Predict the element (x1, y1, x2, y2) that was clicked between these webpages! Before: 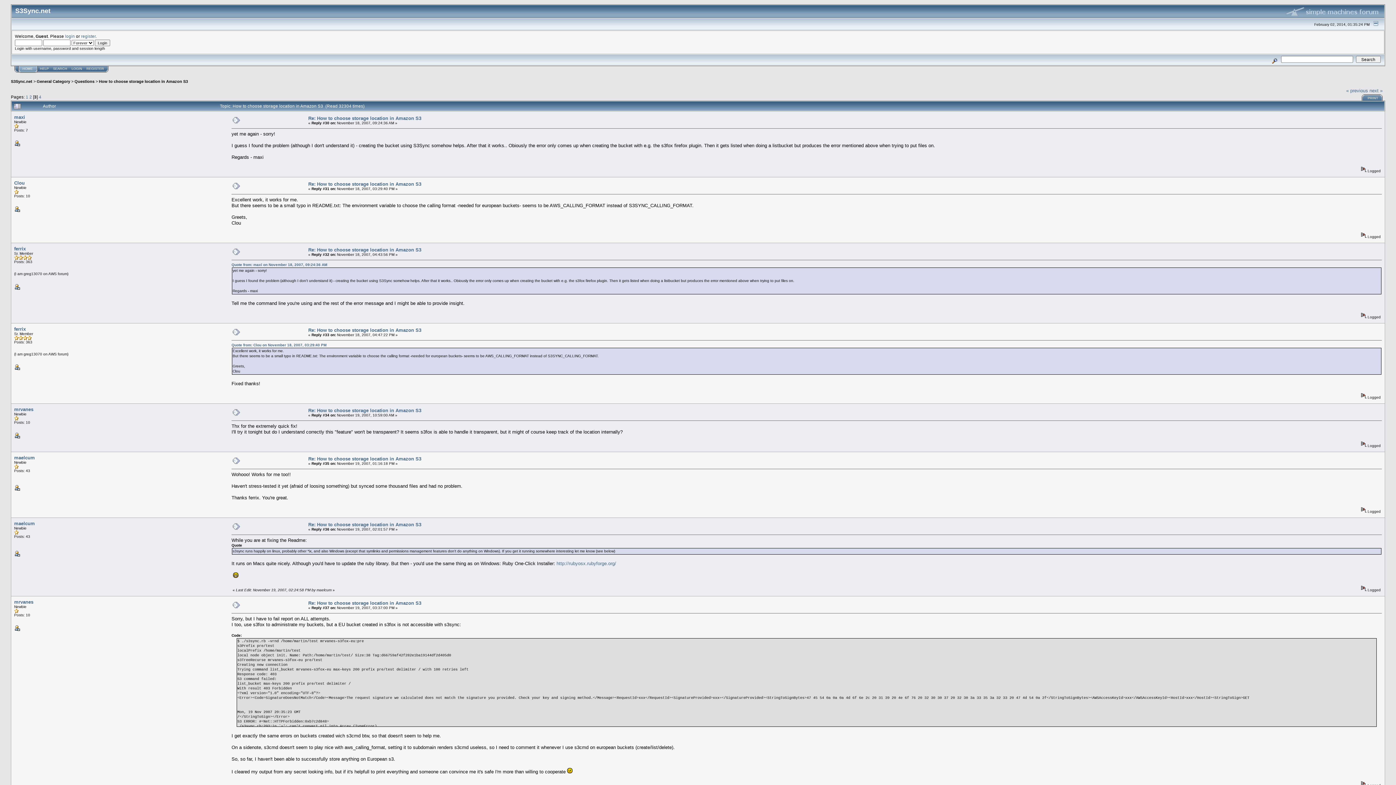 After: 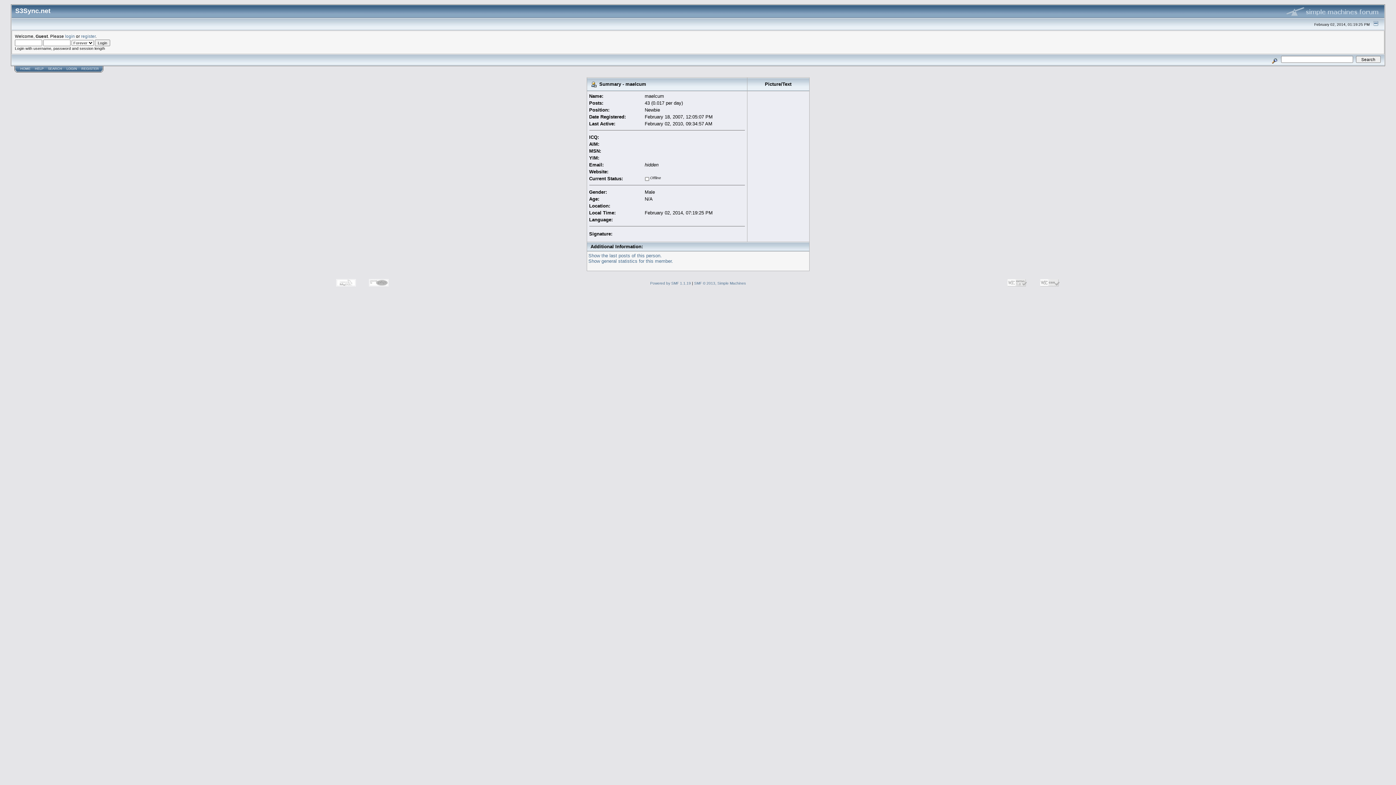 Action: bbox: (14, 487, 20, 491)